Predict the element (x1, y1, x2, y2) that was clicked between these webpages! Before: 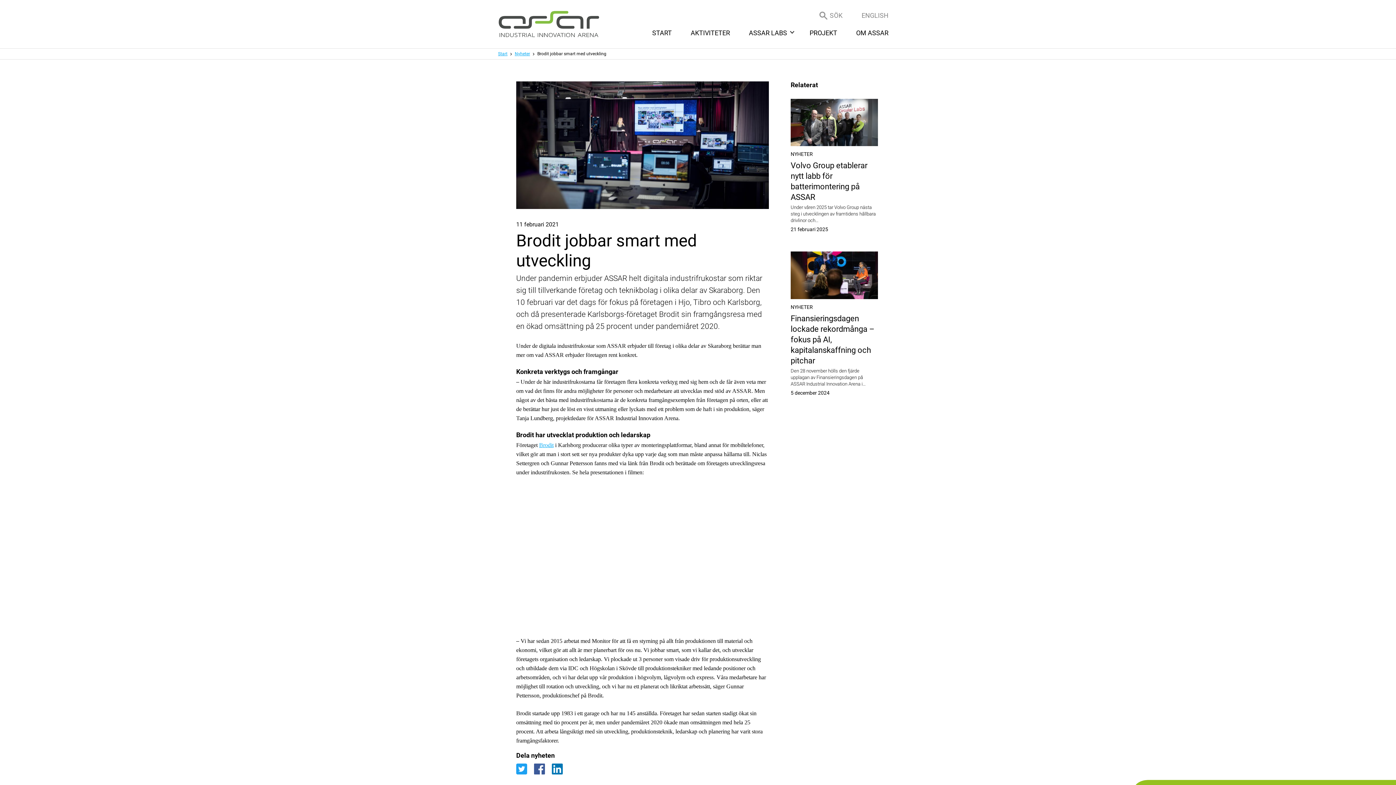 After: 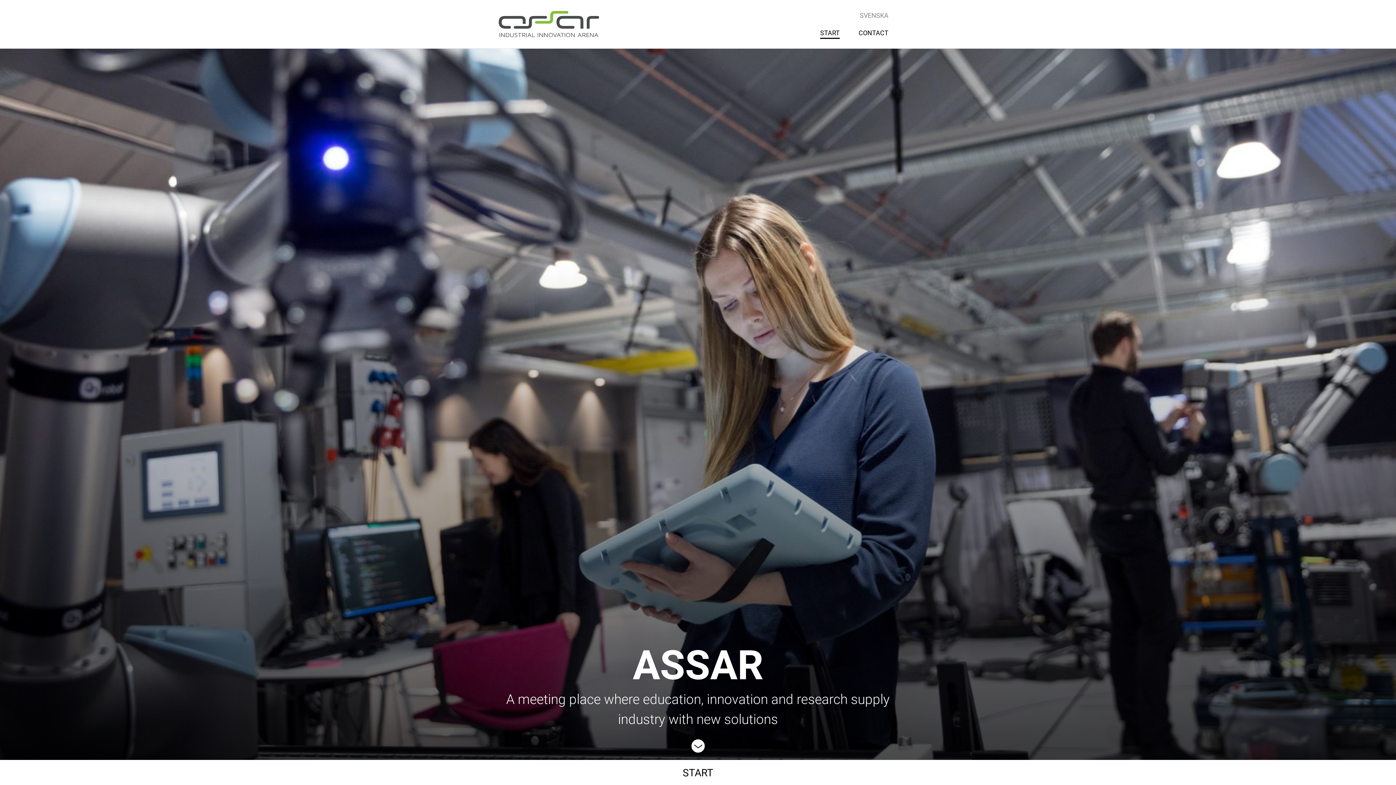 Action: label: ENGLISH bbox: (852, 6, 897, 23)